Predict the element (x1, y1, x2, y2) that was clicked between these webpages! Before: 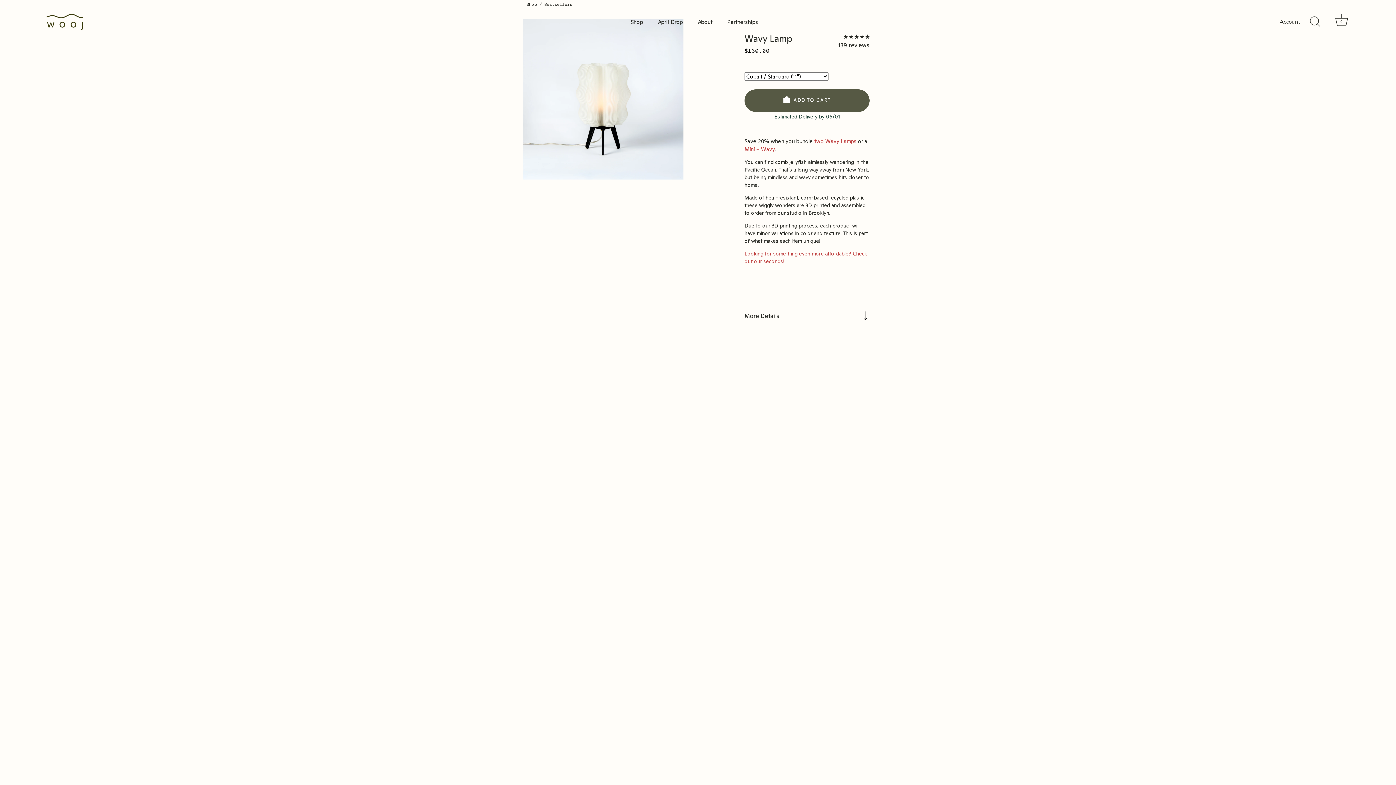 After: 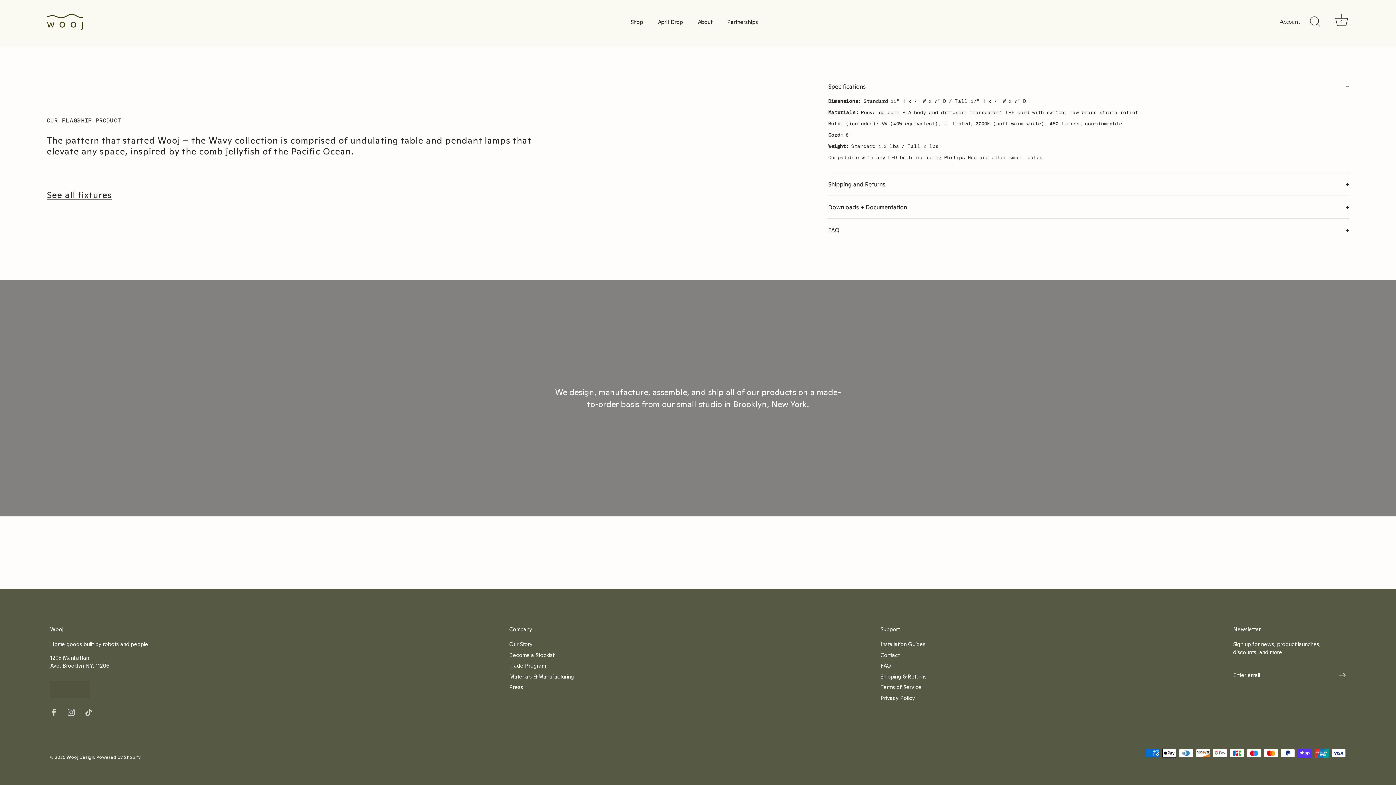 Action: label: More Details bbox: (744, 311, 869, 320)